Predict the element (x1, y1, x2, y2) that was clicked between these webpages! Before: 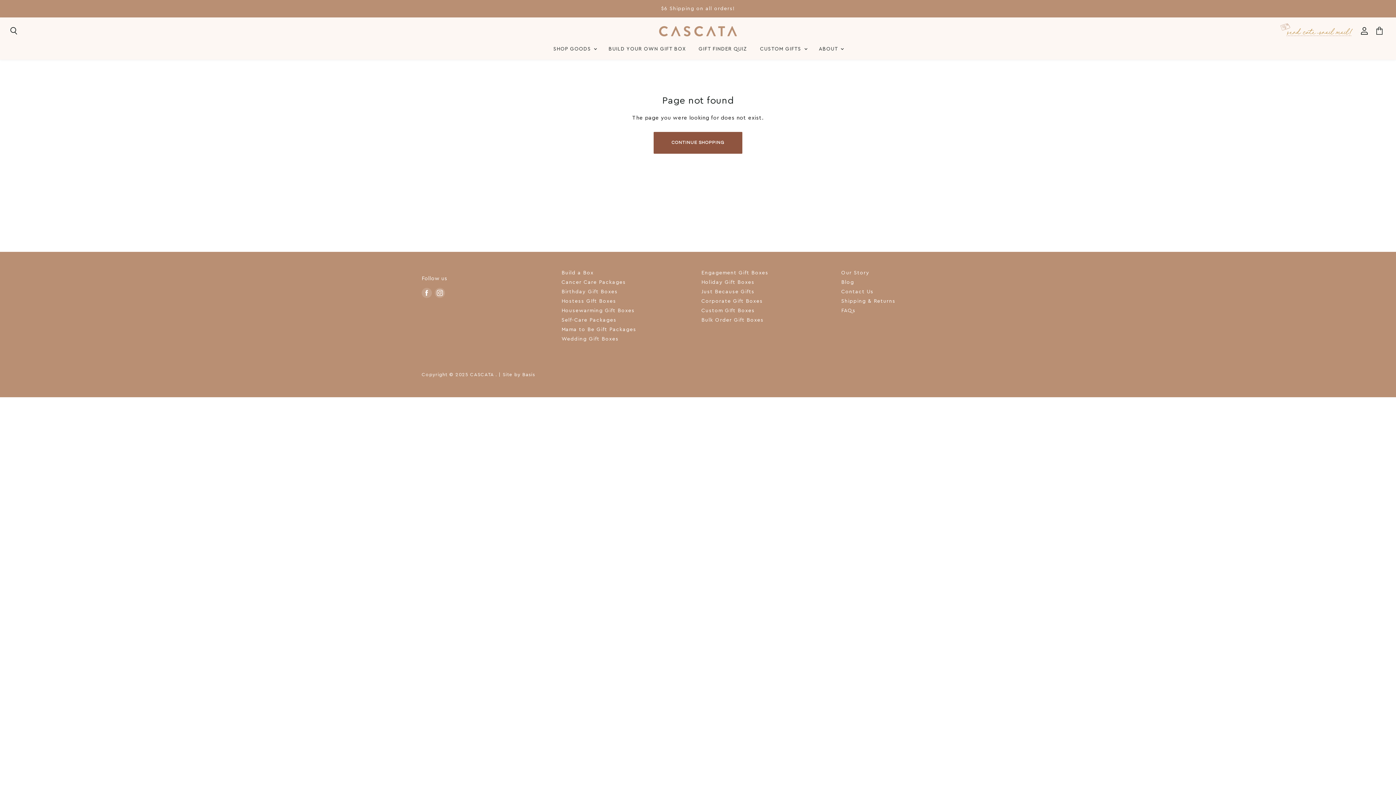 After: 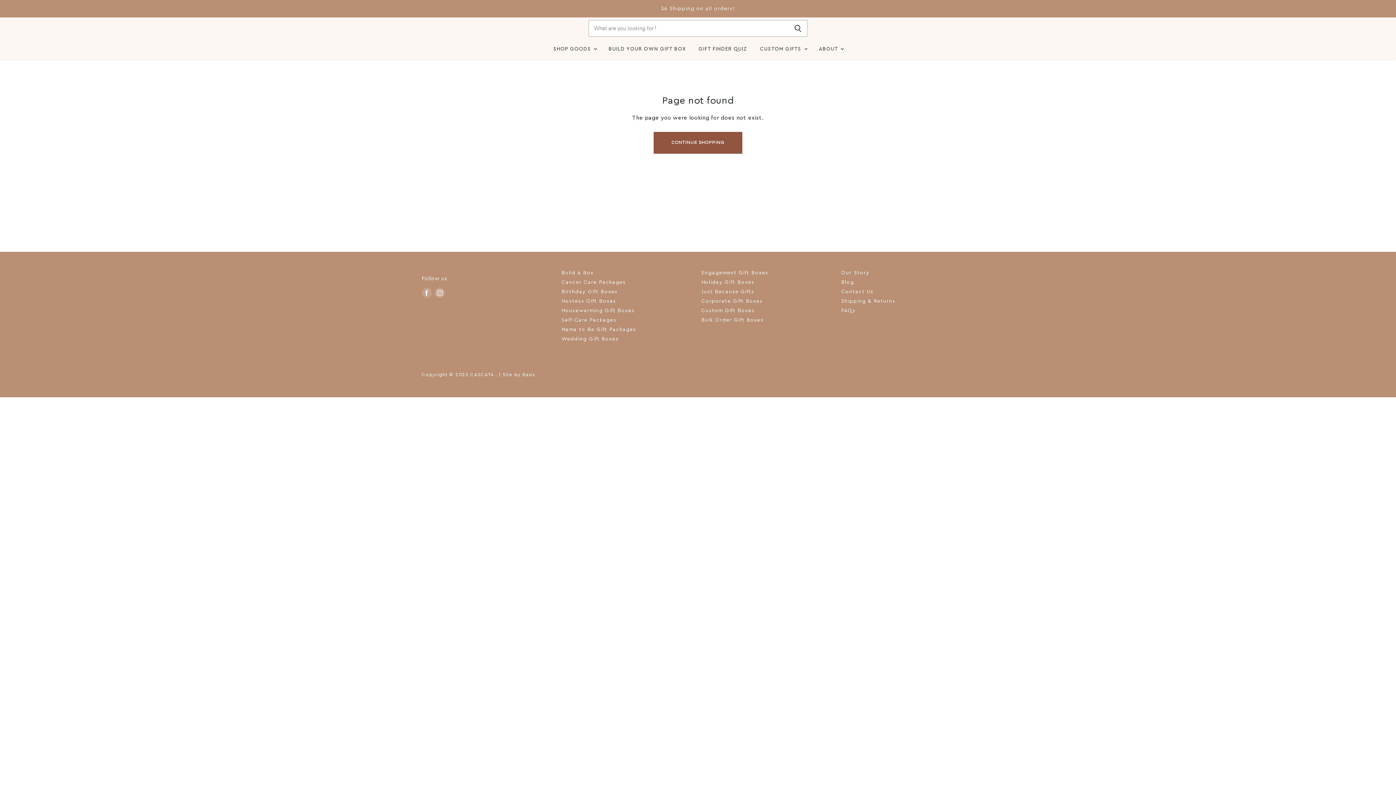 Action: label: Search bbox: (5, 22, 22, 39)